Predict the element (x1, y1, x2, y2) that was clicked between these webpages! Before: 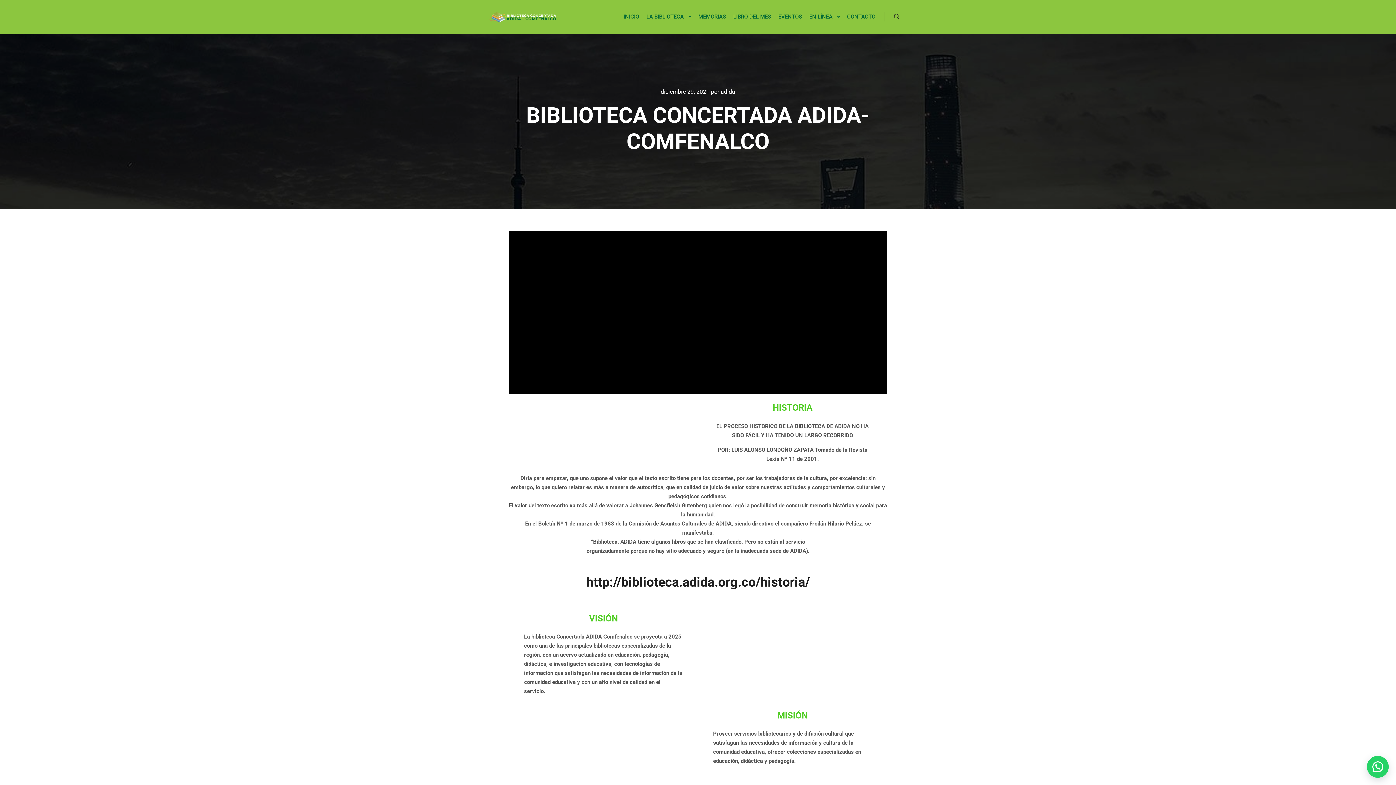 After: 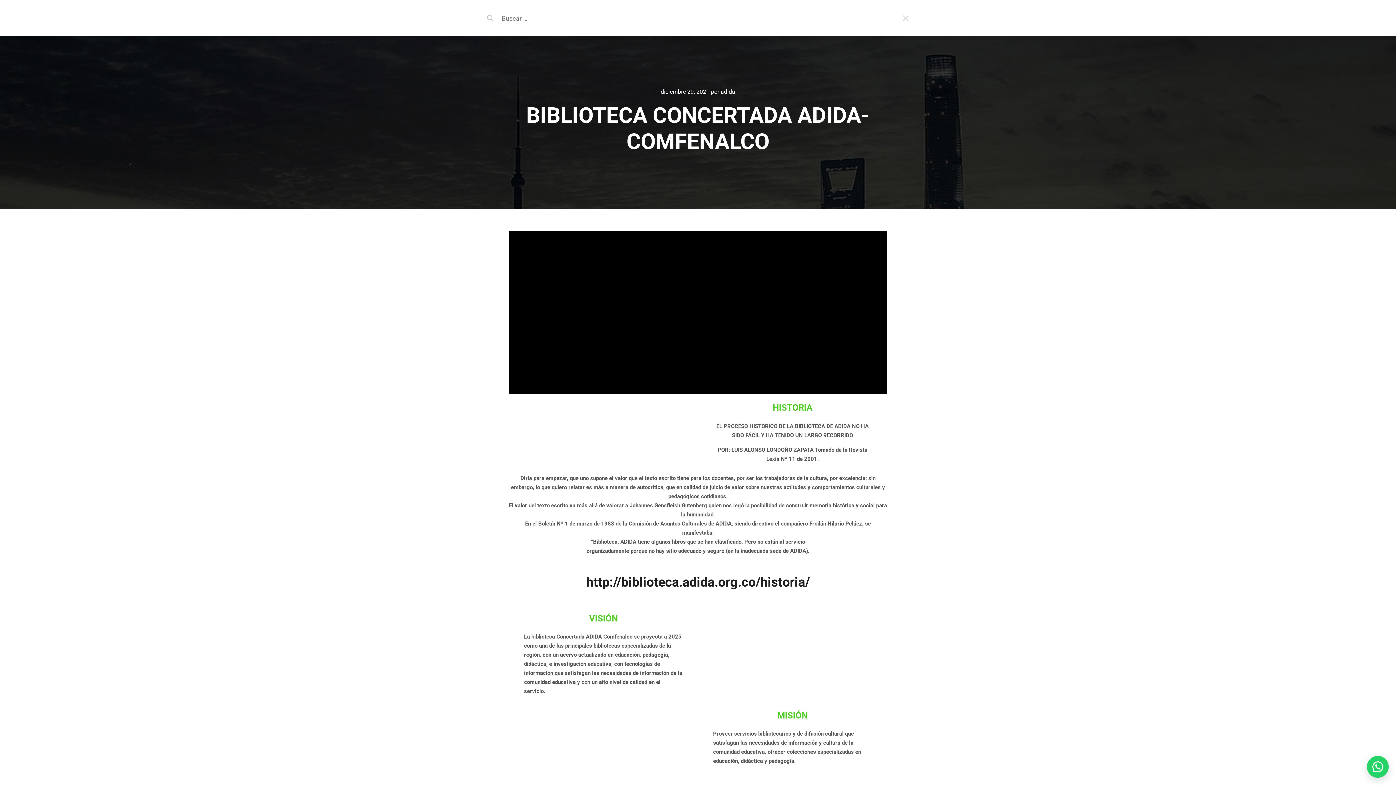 Action: label: Buscar bbox: (890, 12, 903, 21)